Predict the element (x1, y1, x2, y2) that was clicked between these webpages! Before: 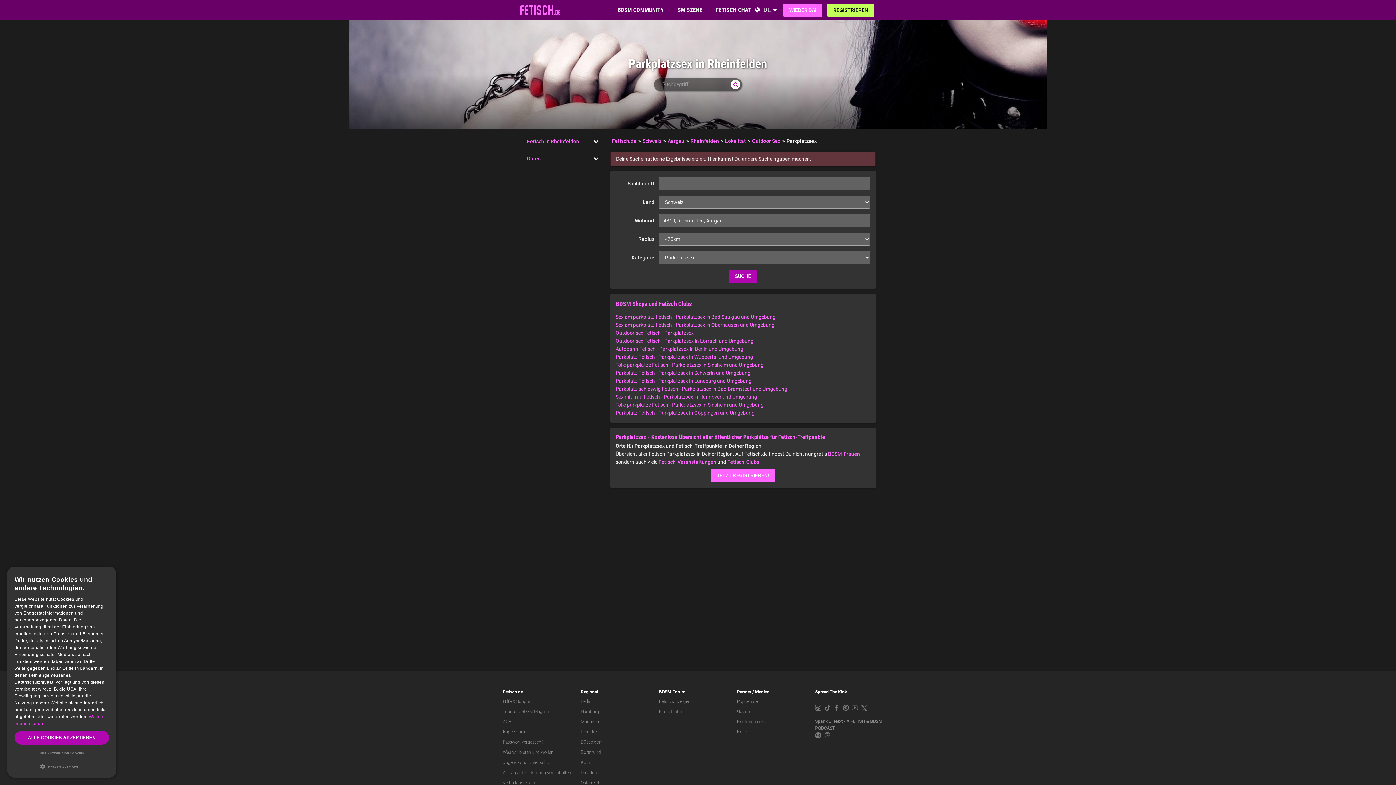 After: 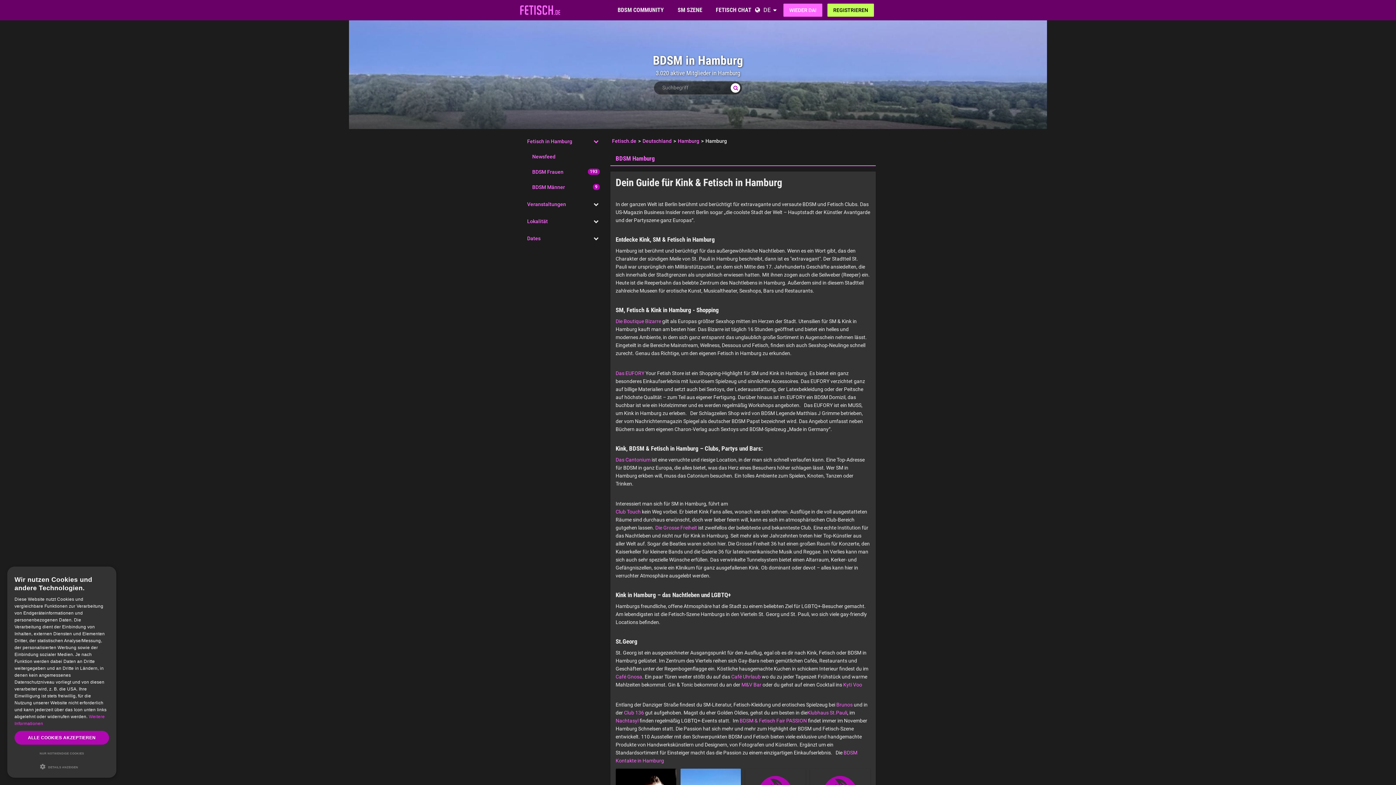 Action: bbox: (581, 709, 599, 714) label: Hamburg